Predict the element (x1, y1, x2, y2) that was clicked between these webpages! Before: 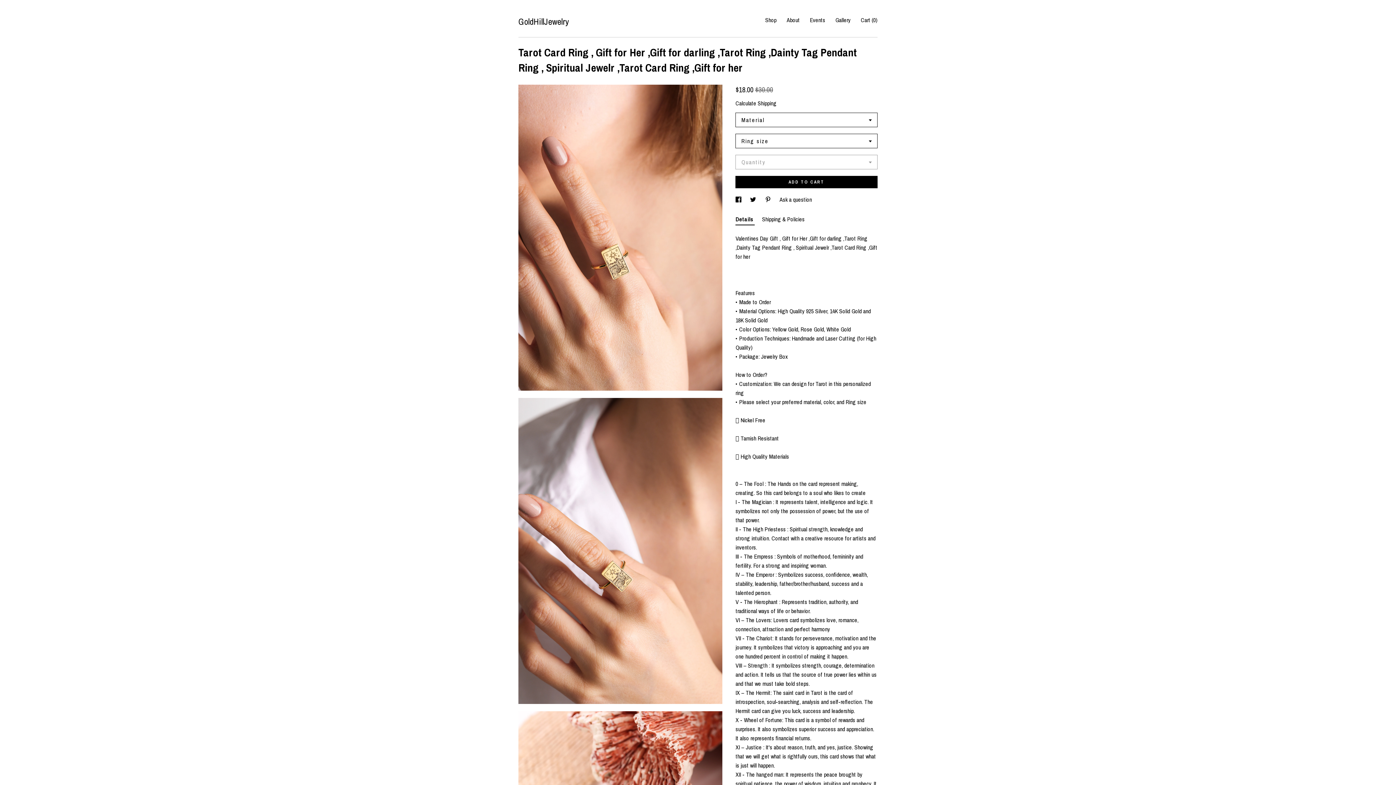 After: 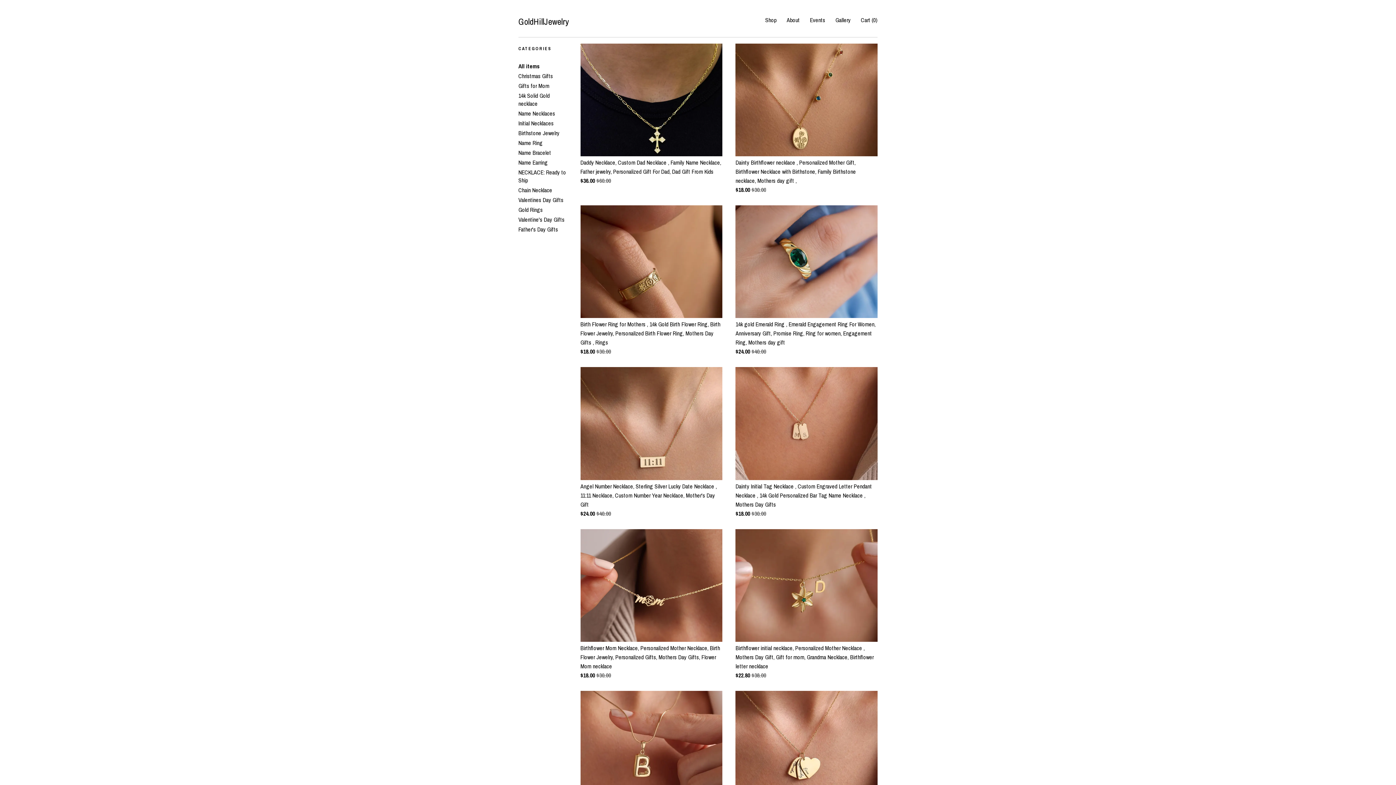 Action: bbox: (765, 16, 776, 24) label: Shop